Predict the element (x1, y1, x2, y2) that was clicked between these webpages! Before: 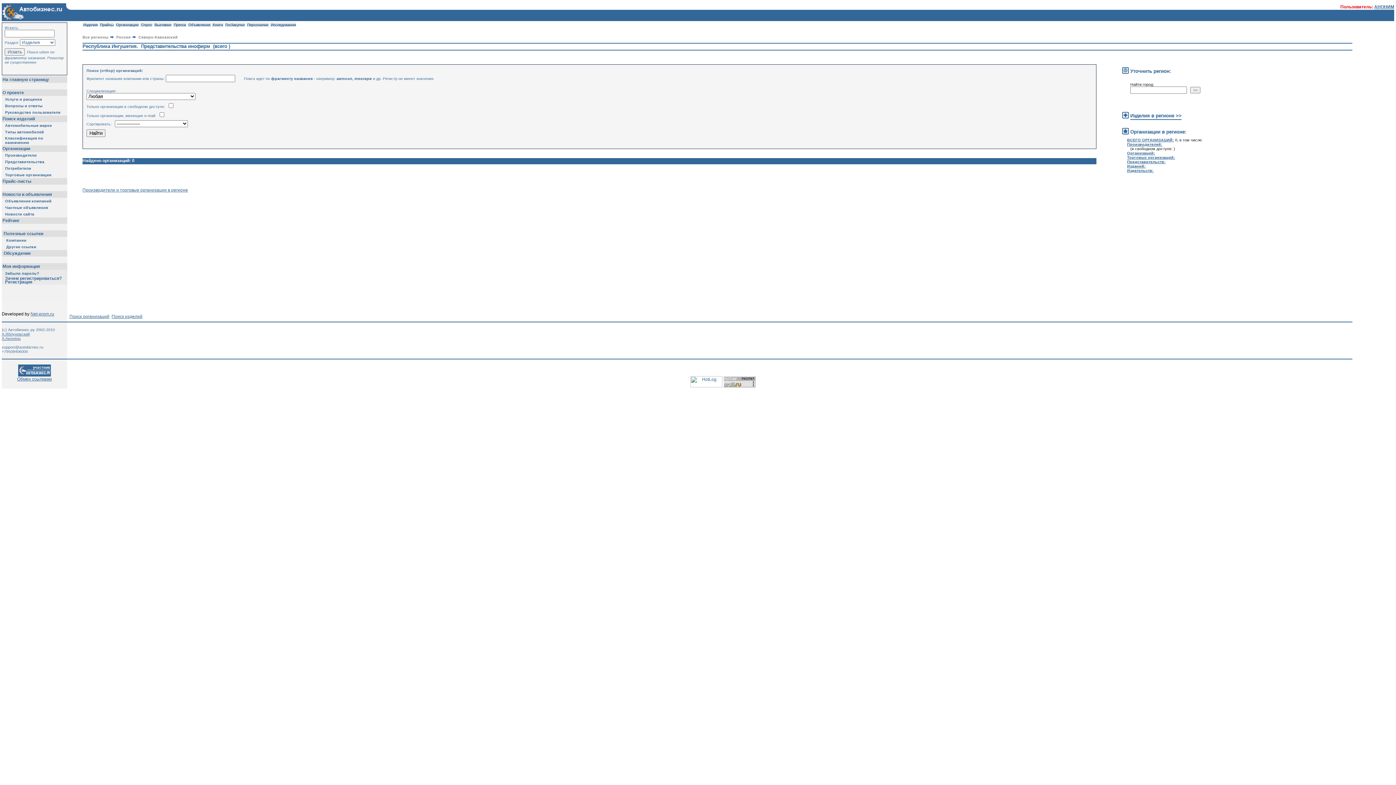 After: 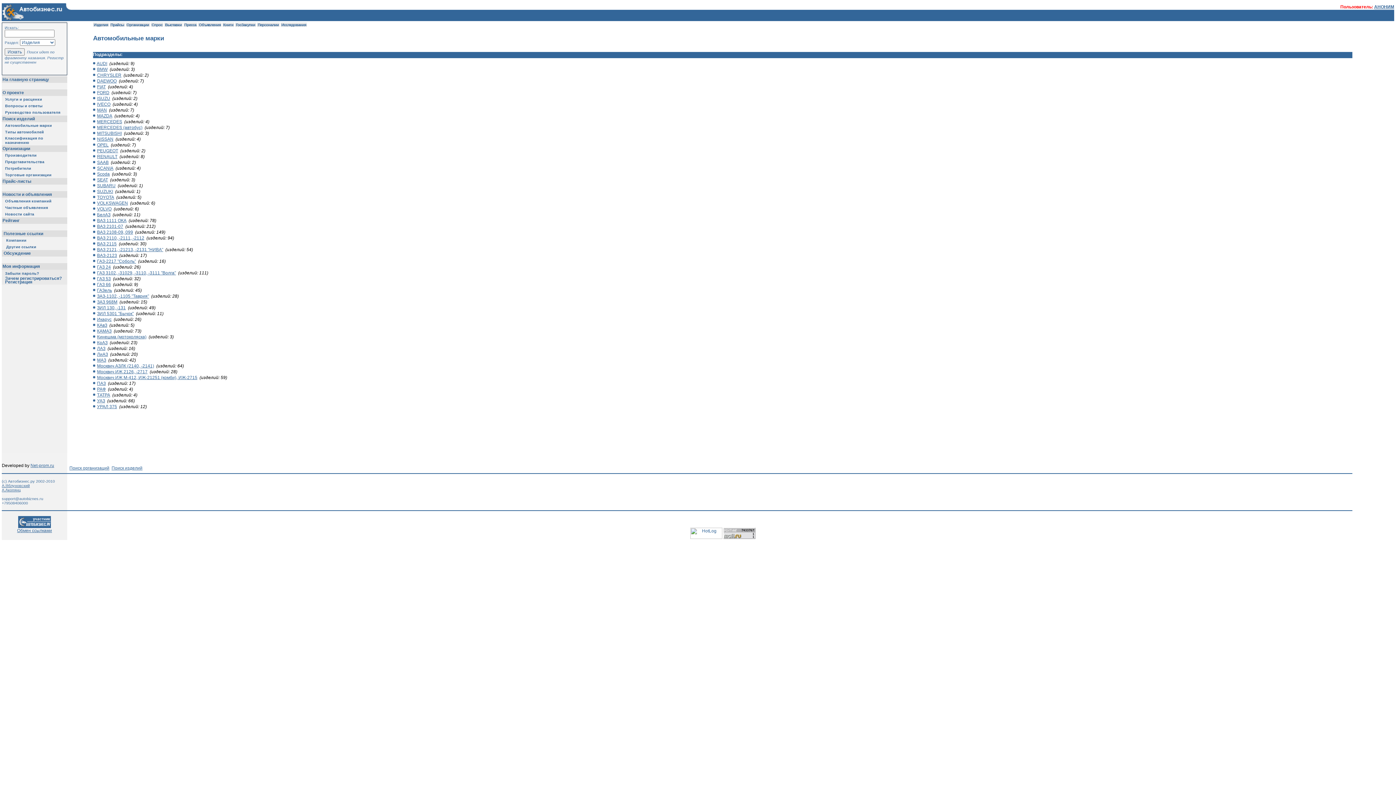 Action: label: Автомобильные марки bbox: (5, 123, 52, 127)